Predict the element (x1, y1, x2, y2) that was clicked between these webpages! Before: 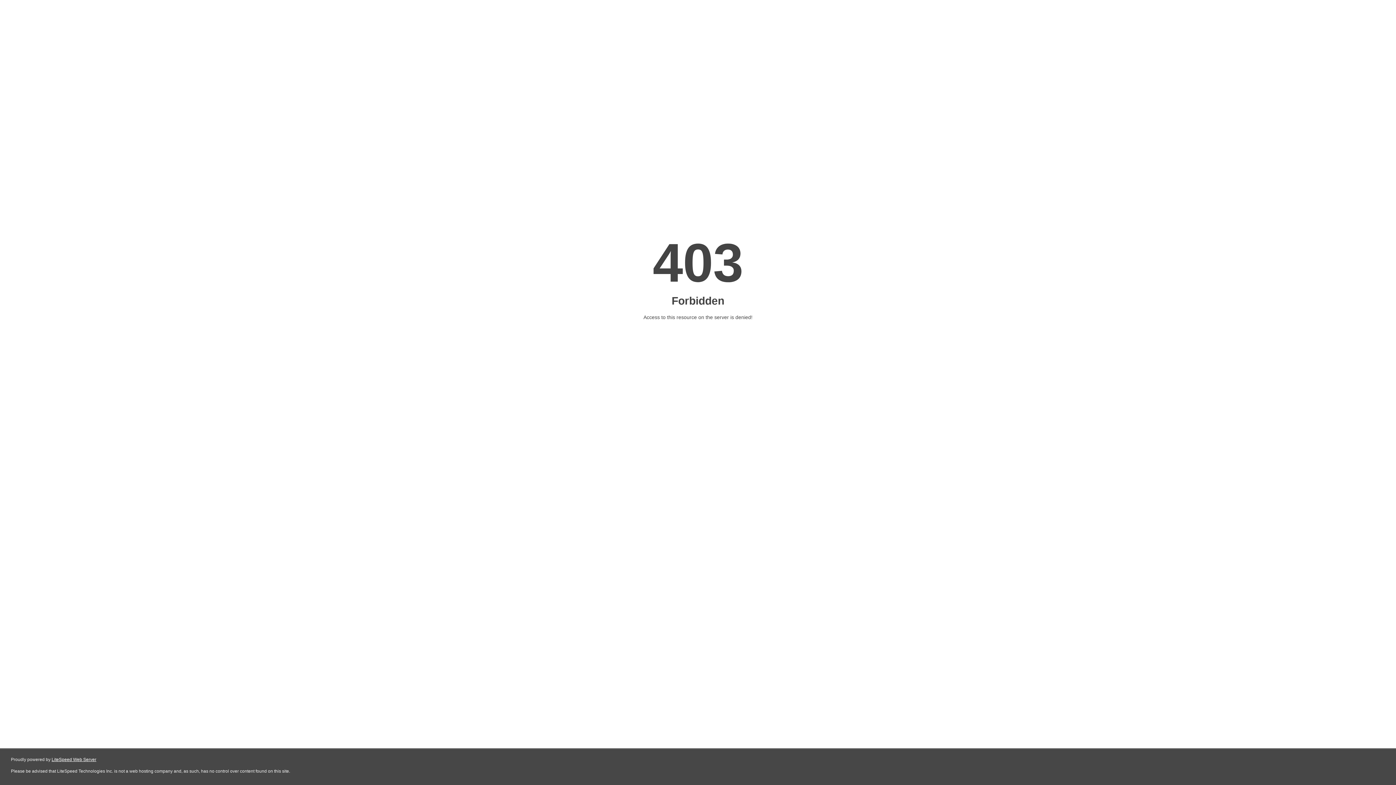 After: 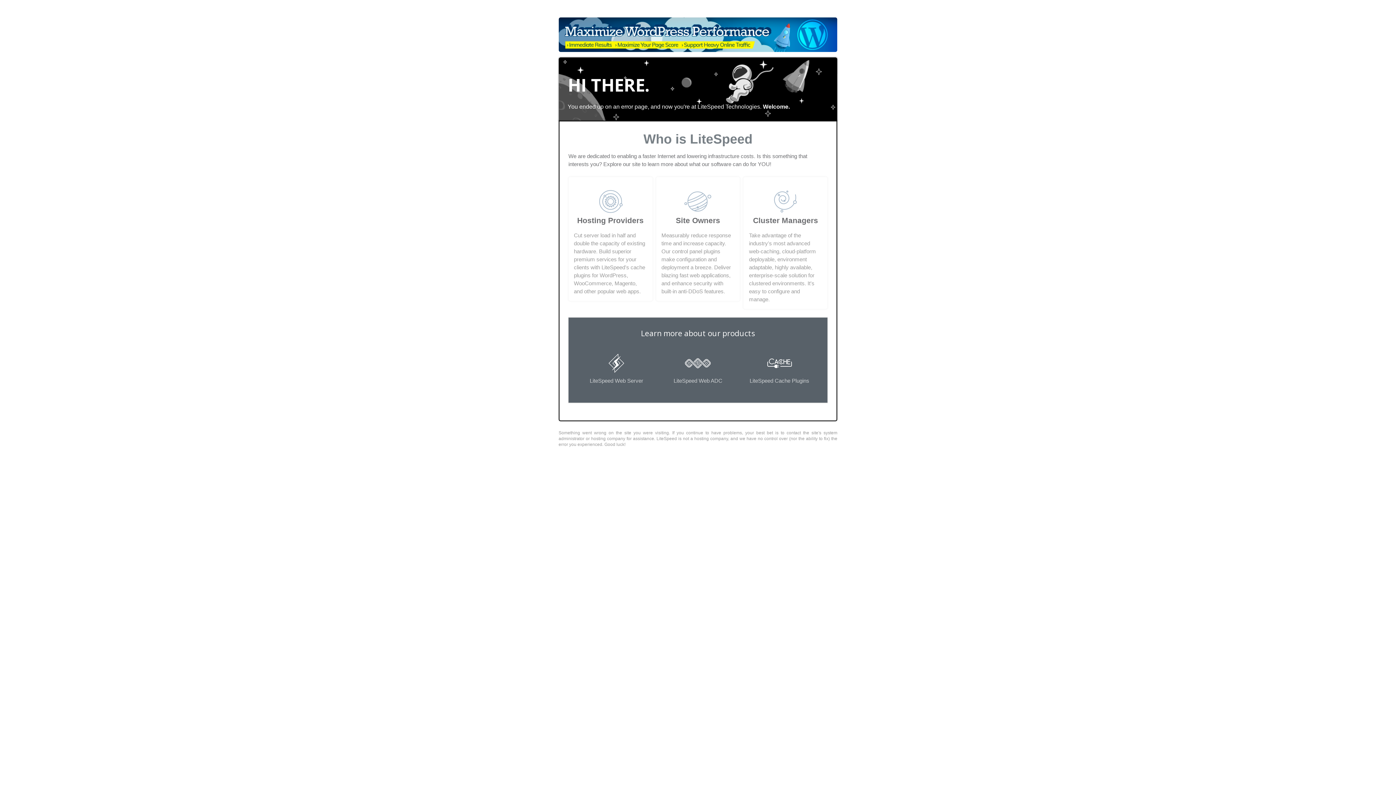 Action: bbox: (51, 757, 96, 762) label: LiteSpeed Web Server